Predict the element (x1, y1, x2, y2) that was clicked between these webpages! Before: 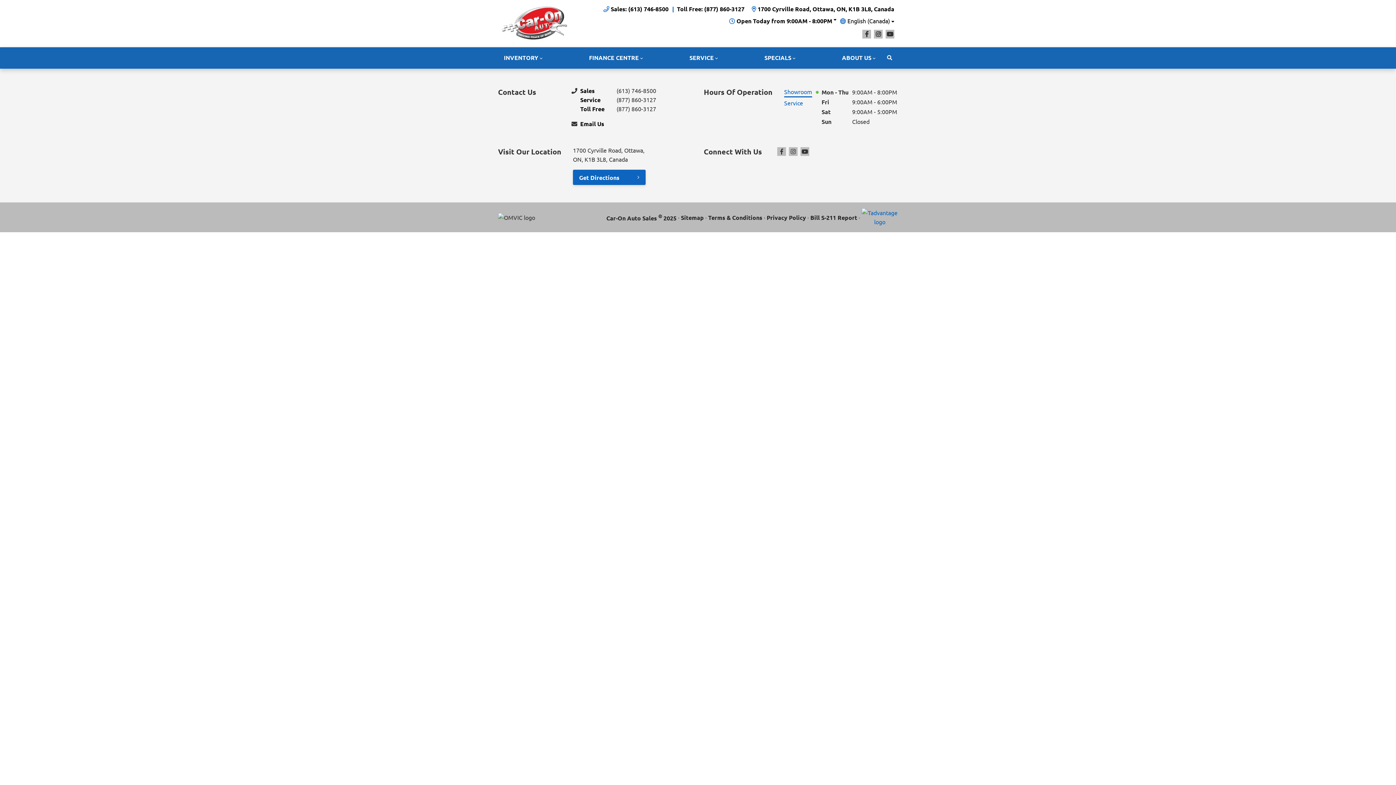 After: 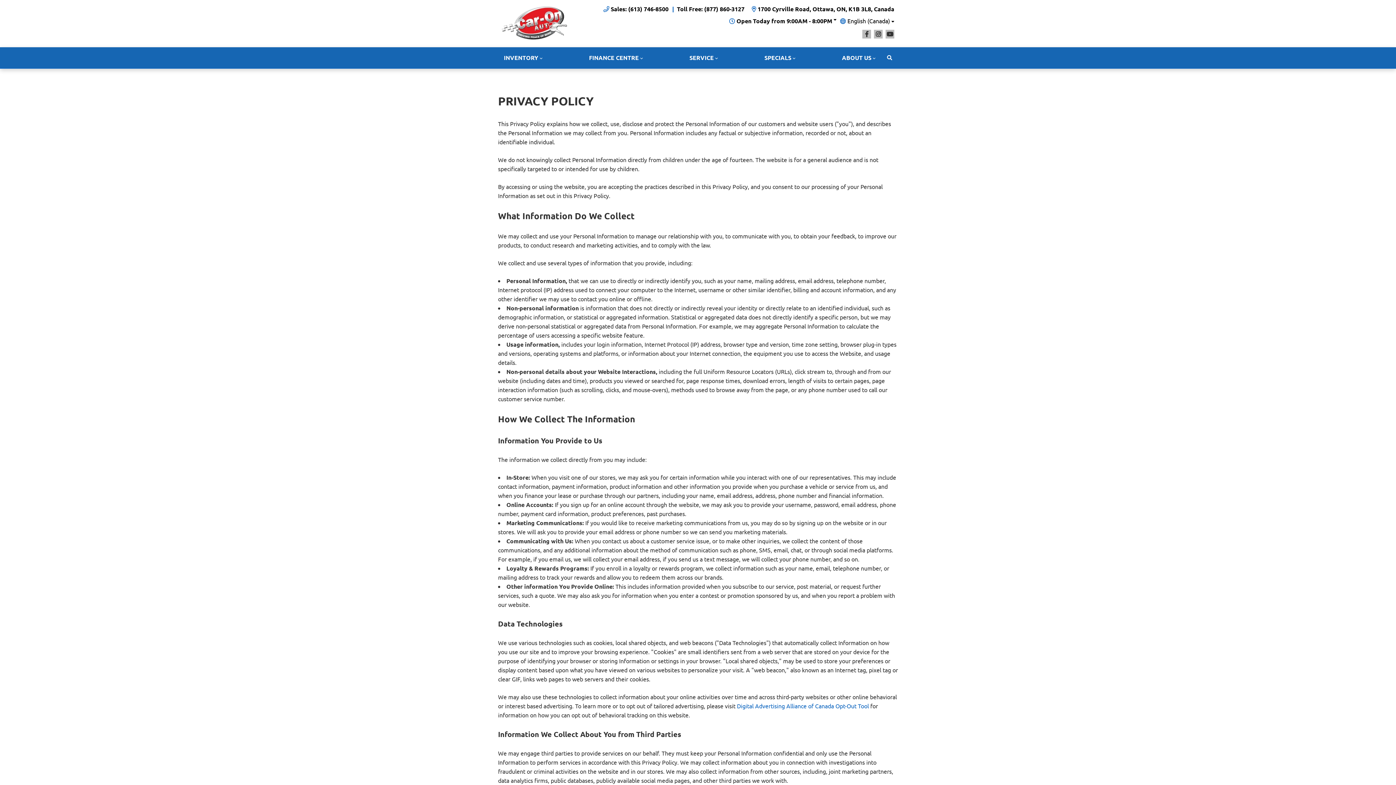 Action: bbox: (766, 212, 806, 222) label: Privacy Policy